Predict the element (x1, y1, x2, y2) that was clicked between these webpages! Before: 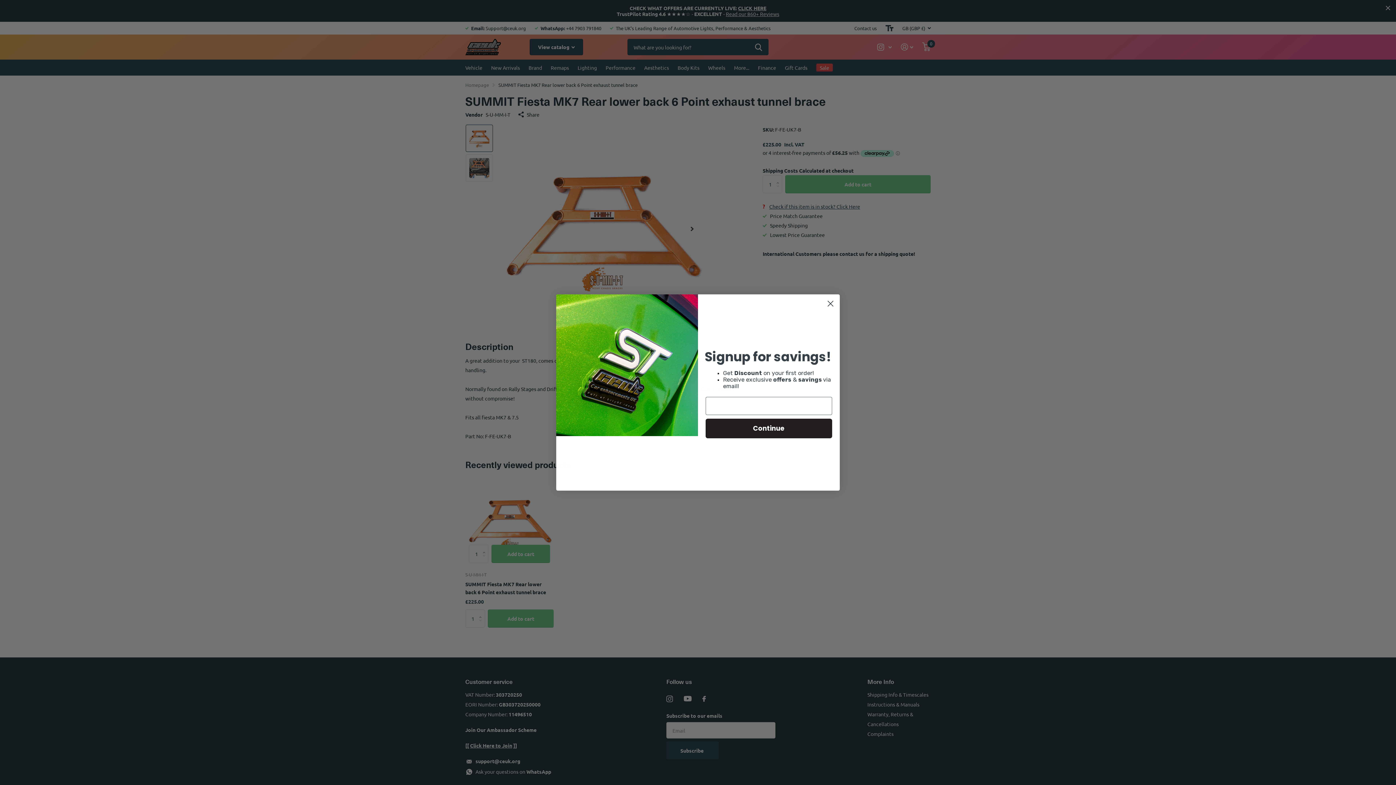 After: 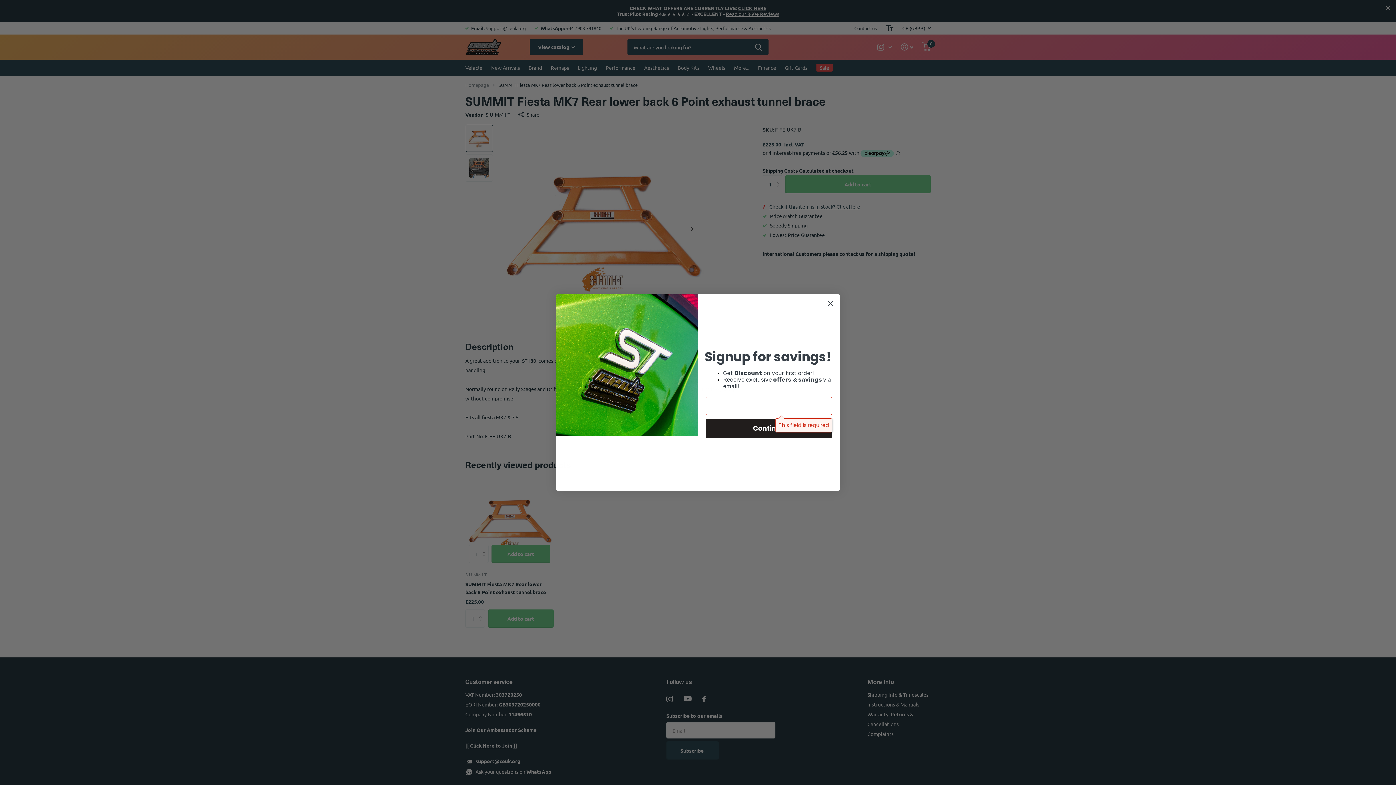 Action: label: Continue bbox: (705, 418, 832, 438)